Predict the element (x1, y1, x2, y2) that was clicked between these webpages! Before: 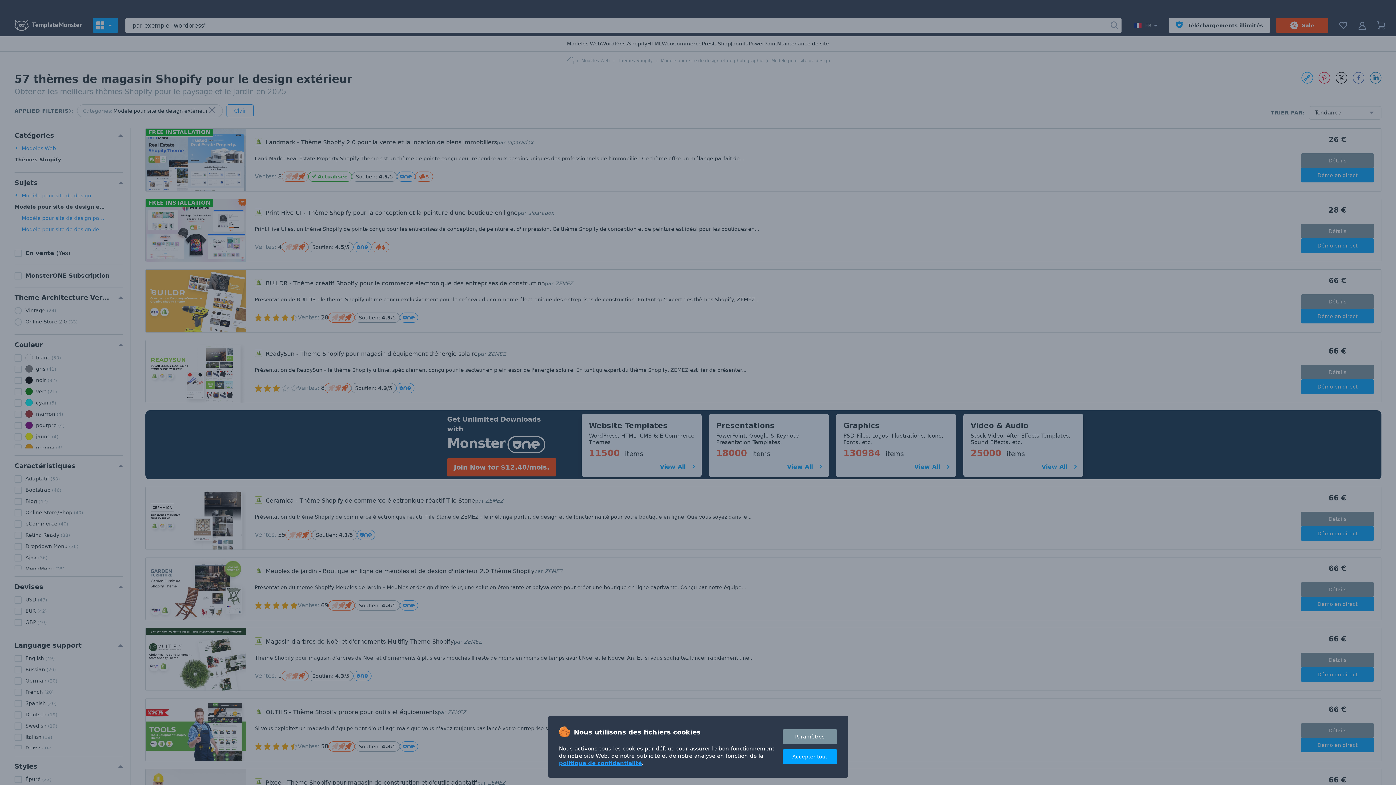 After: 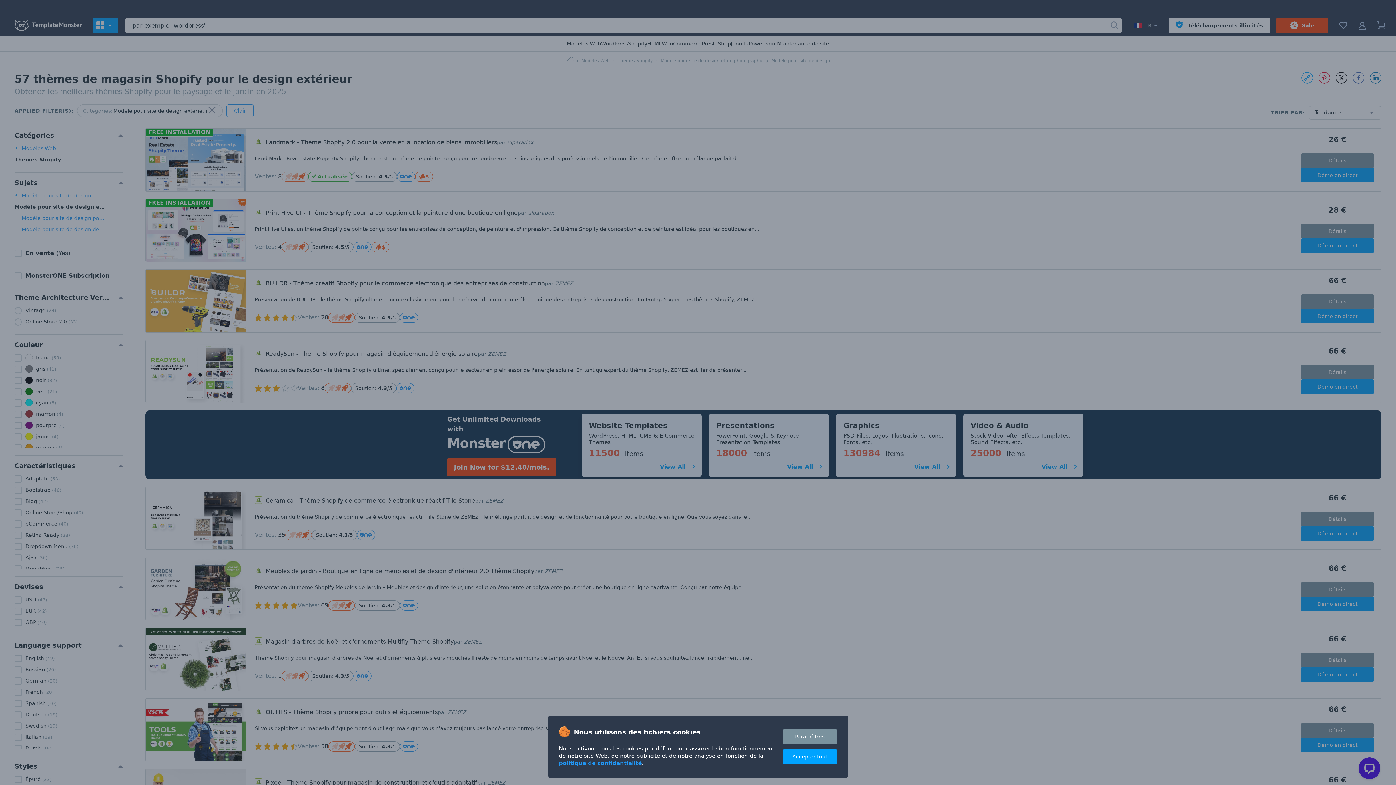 Action: bbox: (559, 760, 642, 767) label: politique de confidentialité